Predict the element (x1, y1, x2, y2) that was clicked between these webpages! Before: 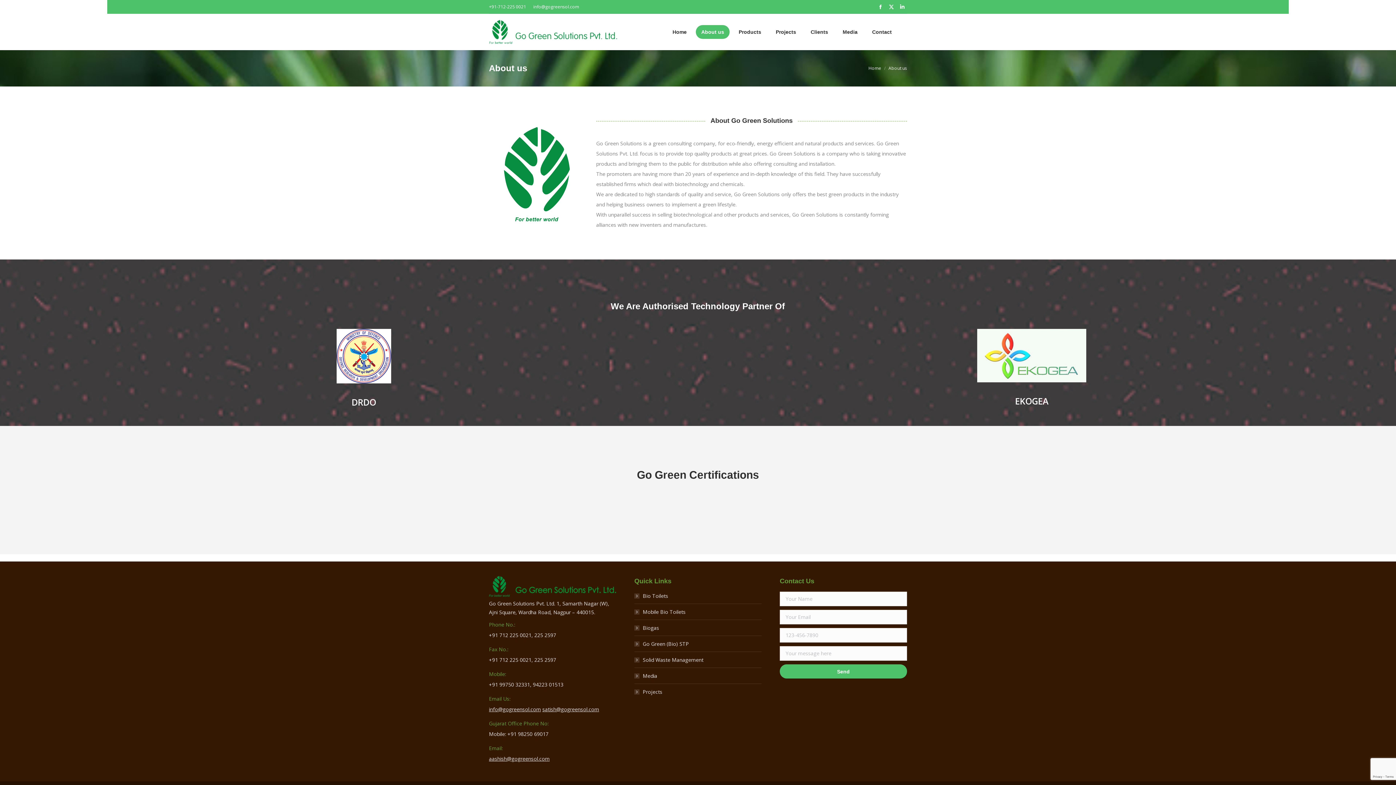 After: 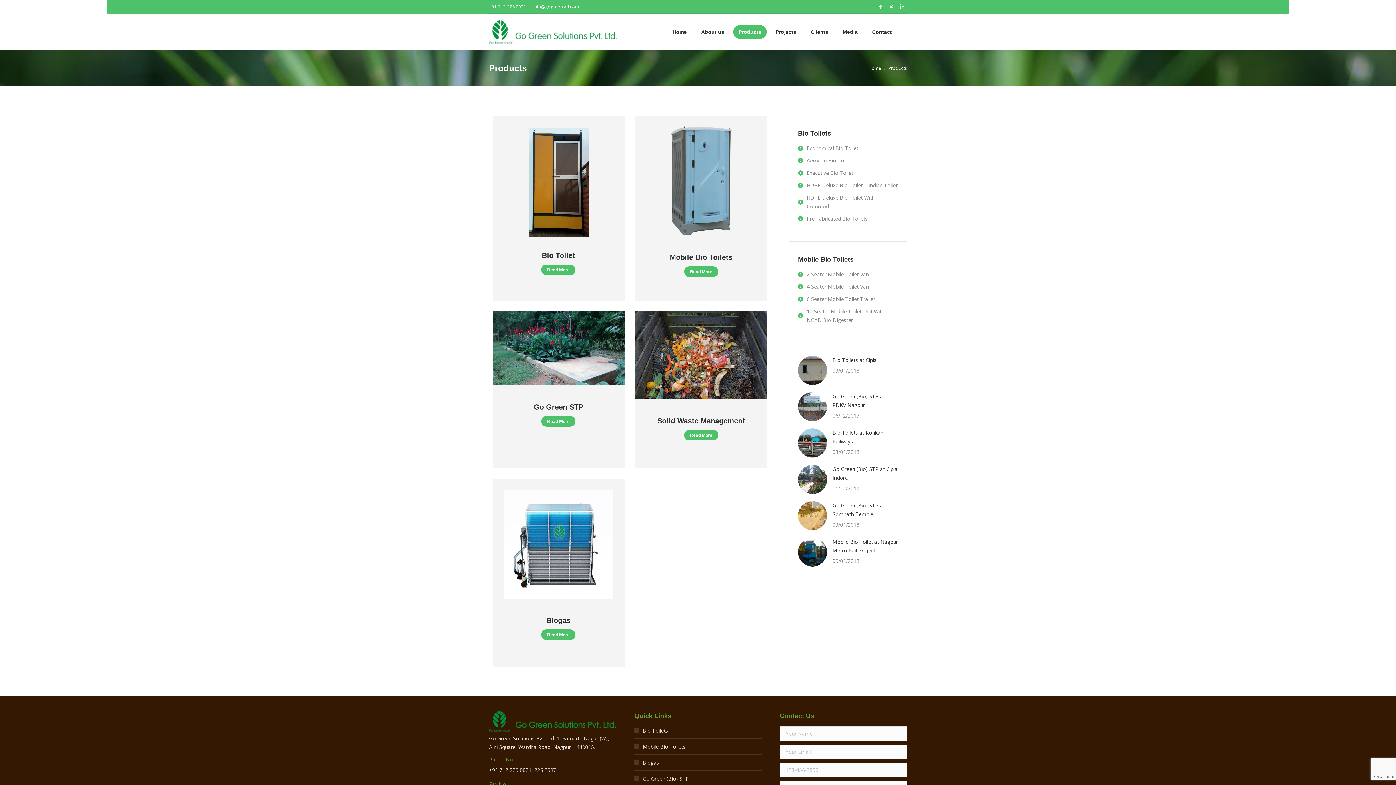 Action: bbox: (733, 25, 766, 38) label: Products